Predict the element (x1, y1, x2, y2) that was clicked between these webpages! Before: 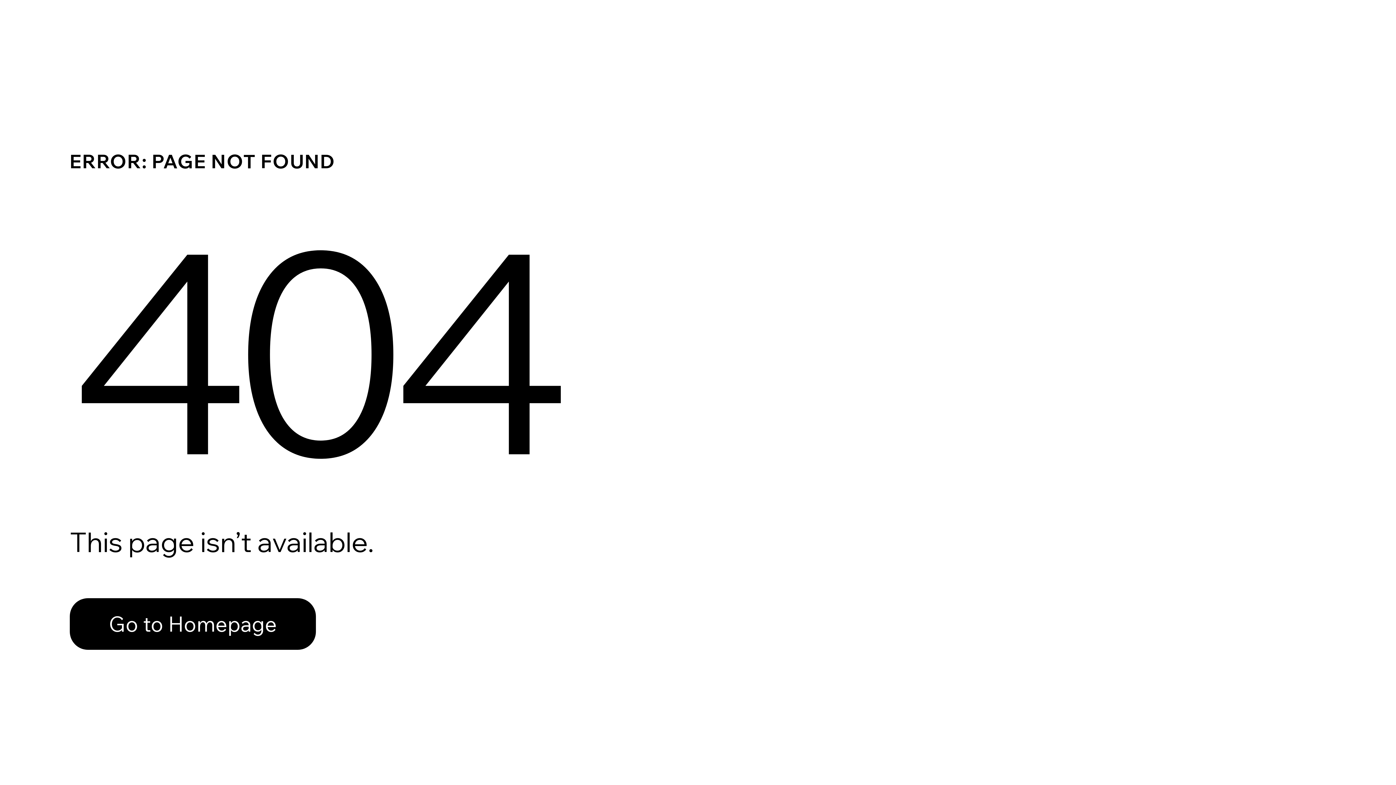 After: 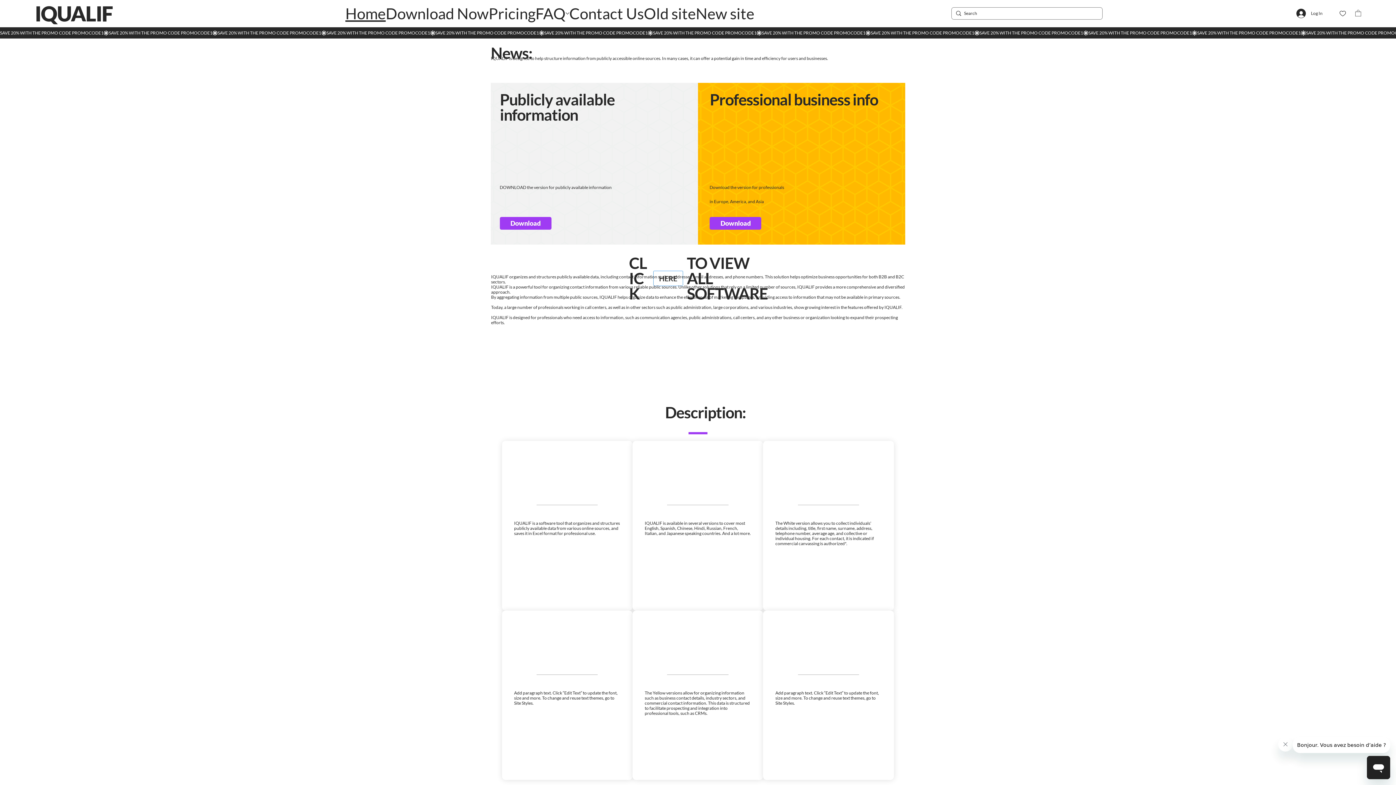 Action: bbox: (69, 582, 768, 659) label: Go to Homepage